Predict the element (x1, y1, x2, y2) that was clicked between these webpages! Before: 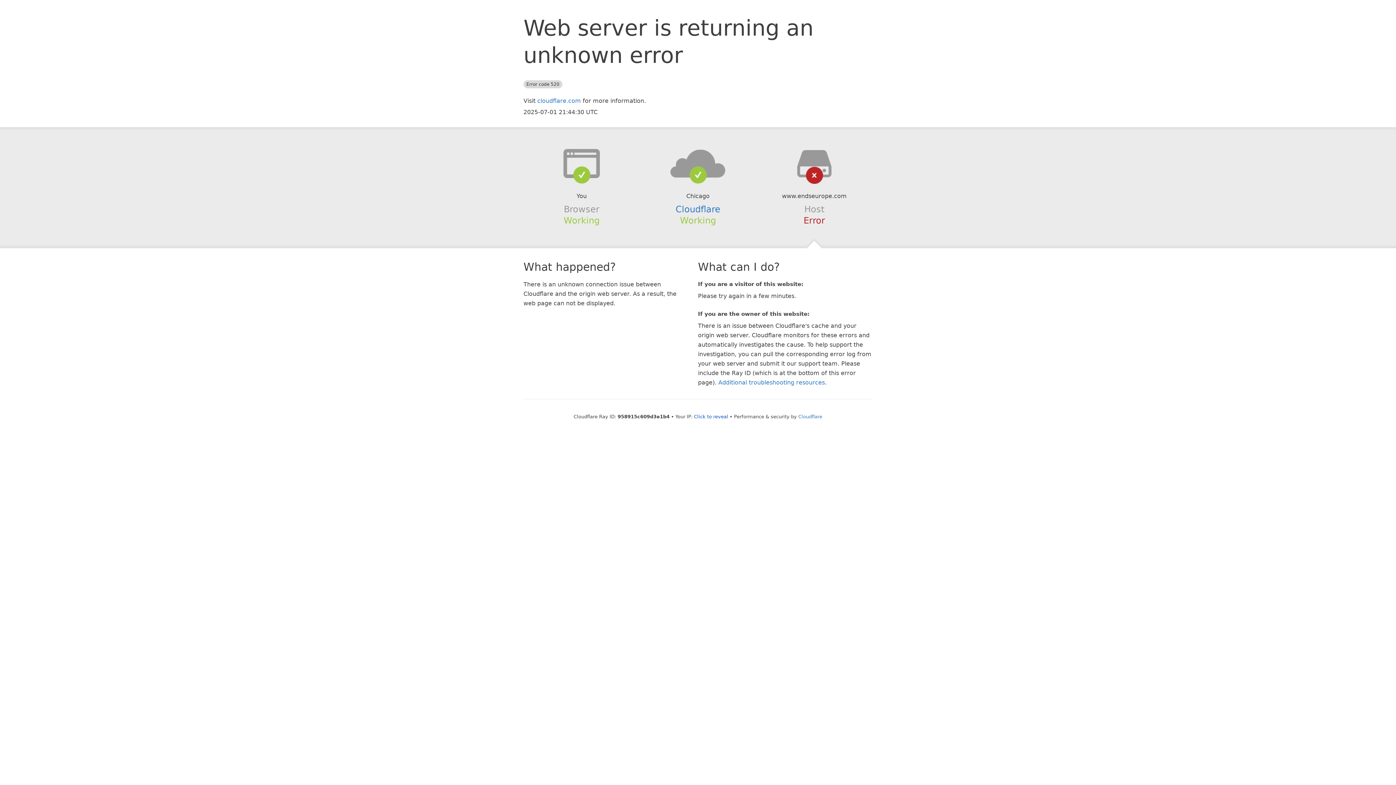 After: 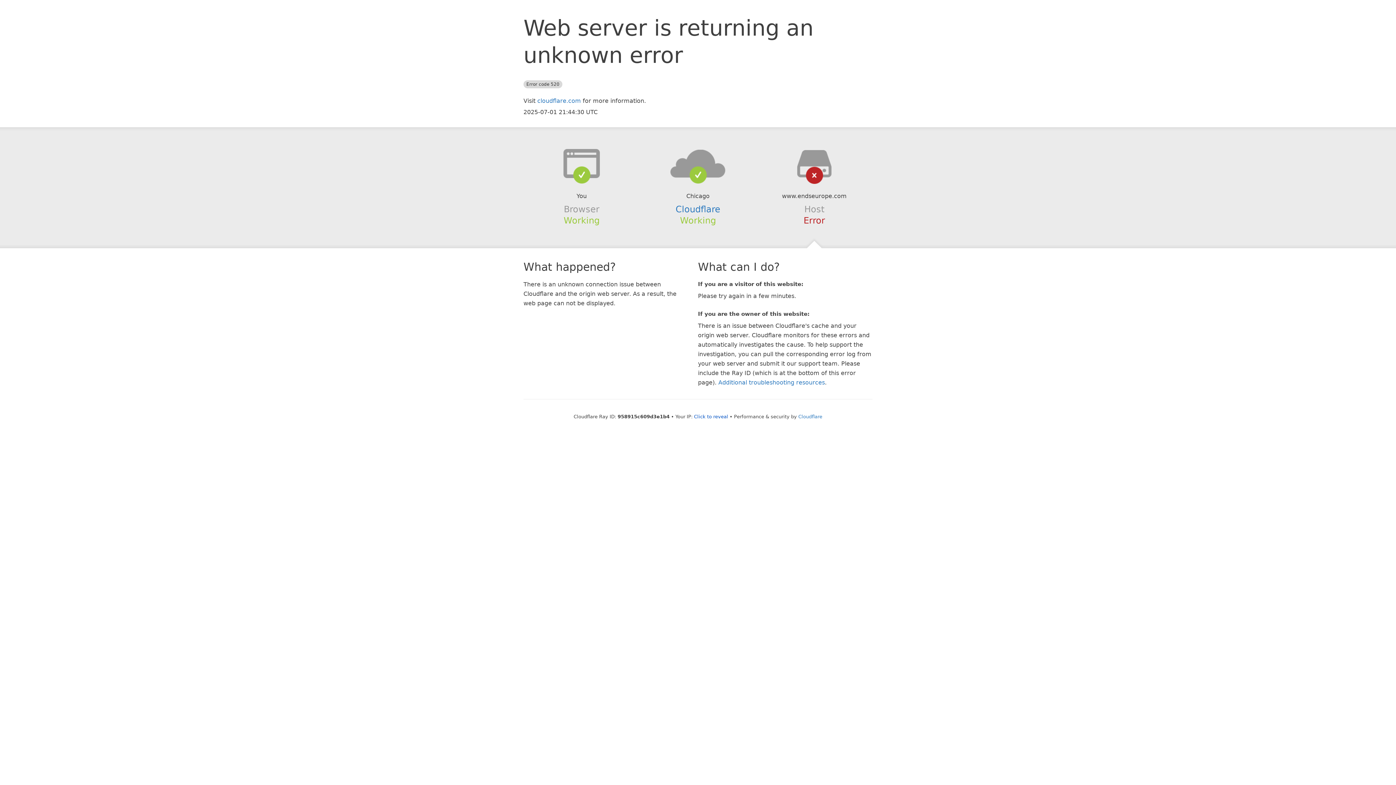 Action: bbox: (639, 148, 756, 178)